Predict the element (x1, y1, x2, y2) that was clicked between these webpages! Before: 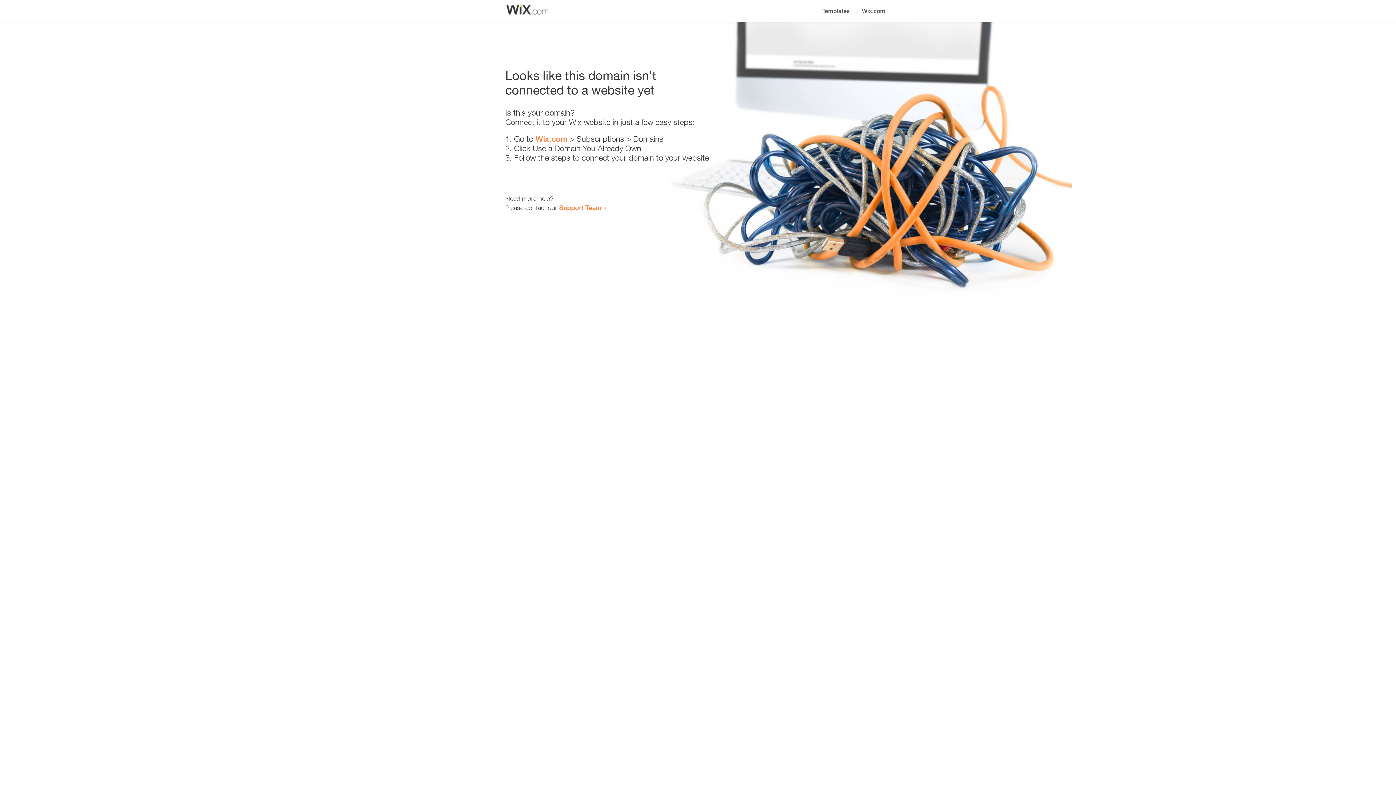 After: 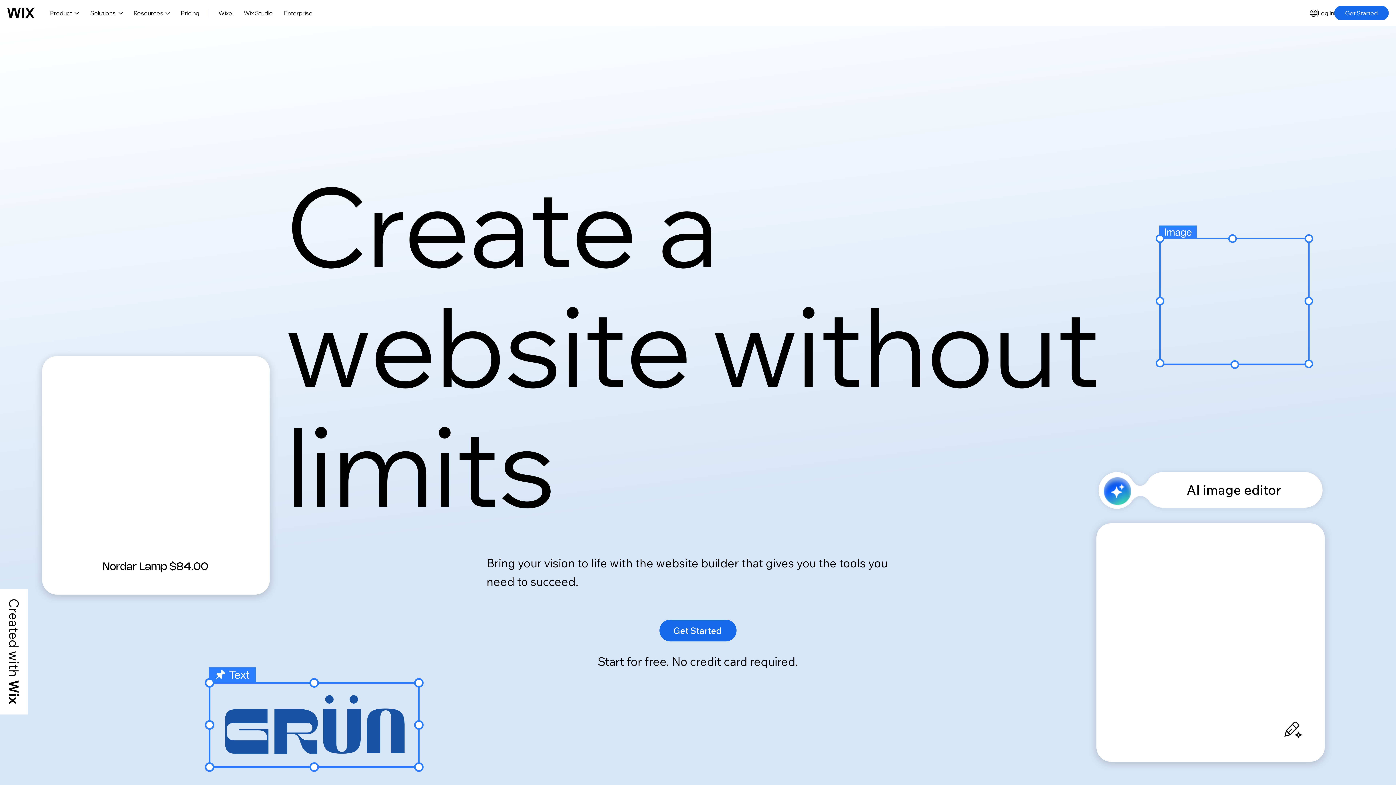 Action: label: Wix.com bbox: (535, 134, 567, 143)